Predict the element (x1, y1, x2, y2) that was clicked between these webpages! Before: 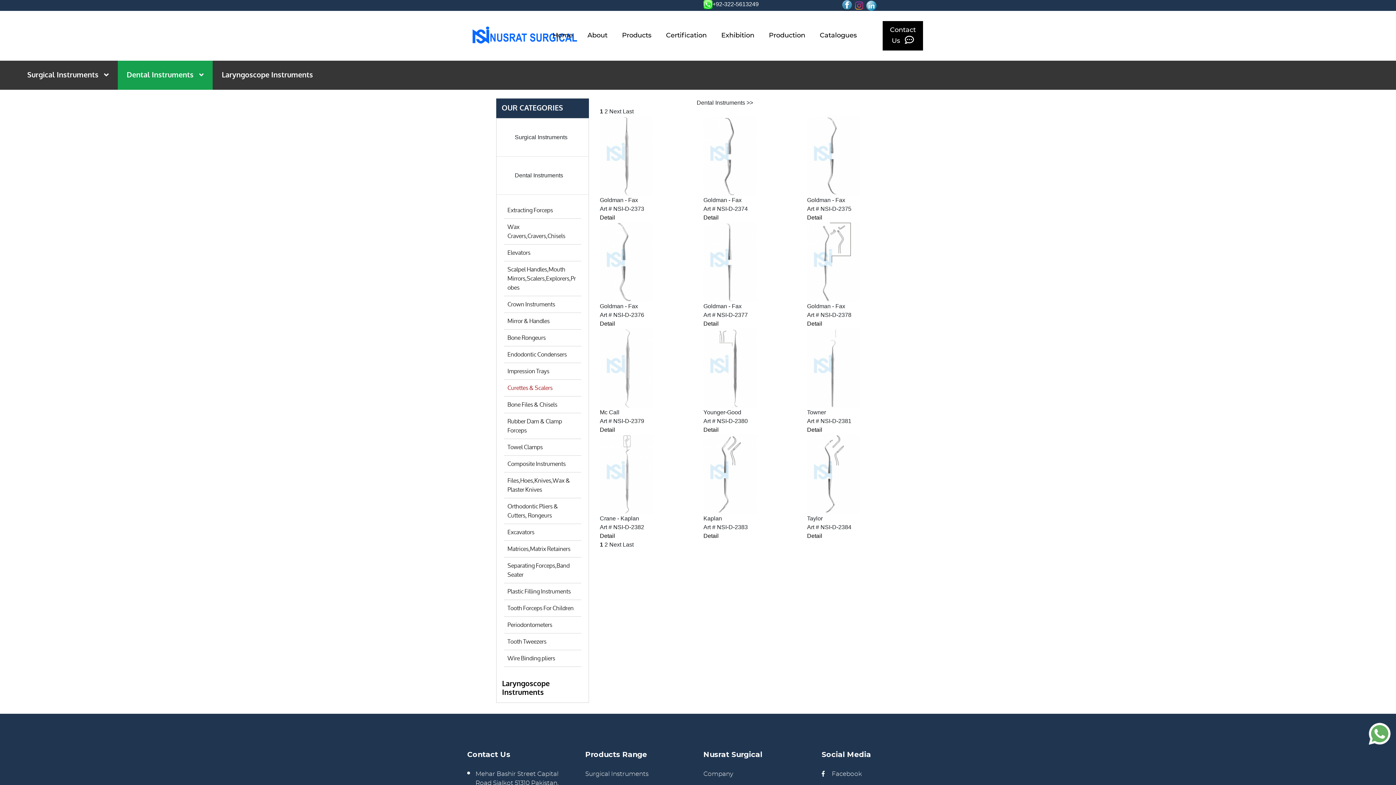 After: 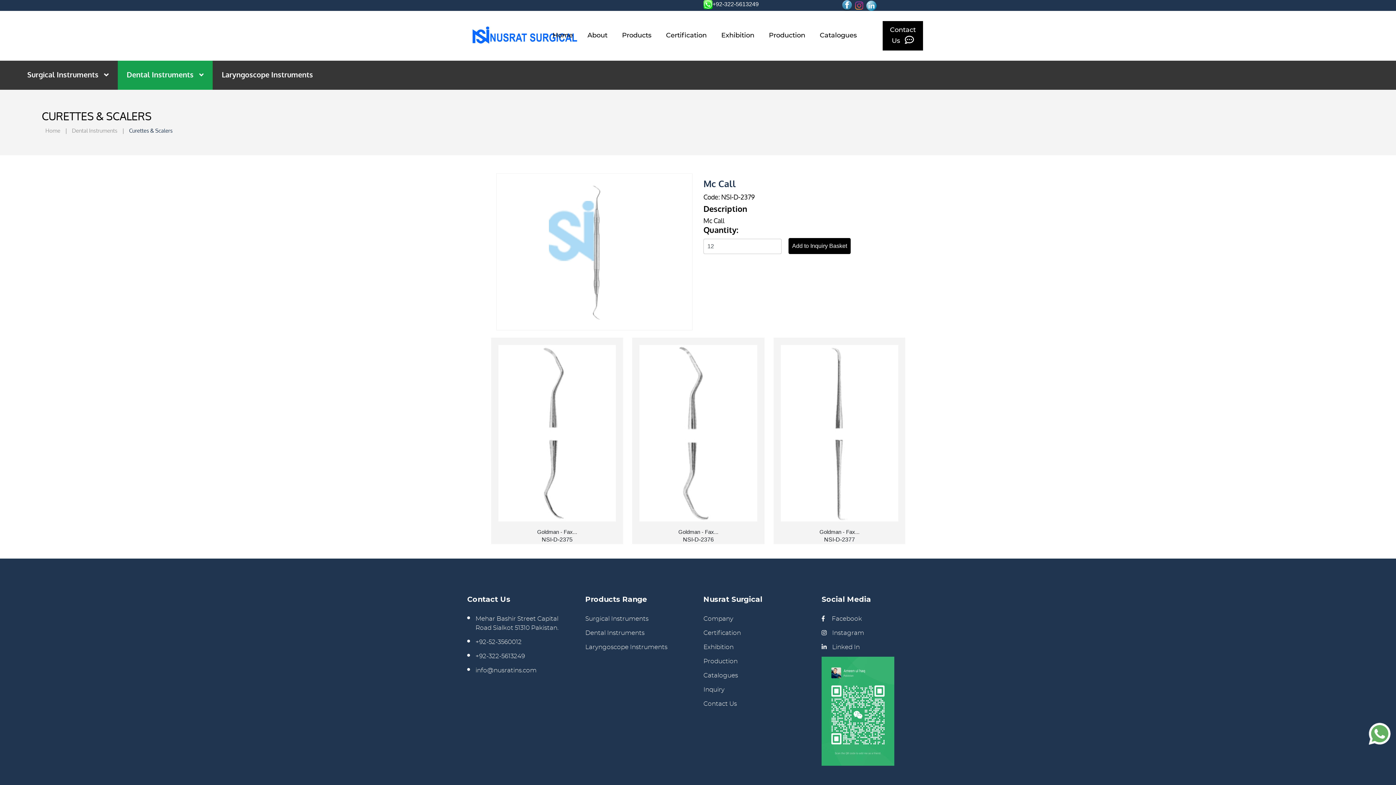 Action: bbox: (600, 426, 615, 433) label: Detail